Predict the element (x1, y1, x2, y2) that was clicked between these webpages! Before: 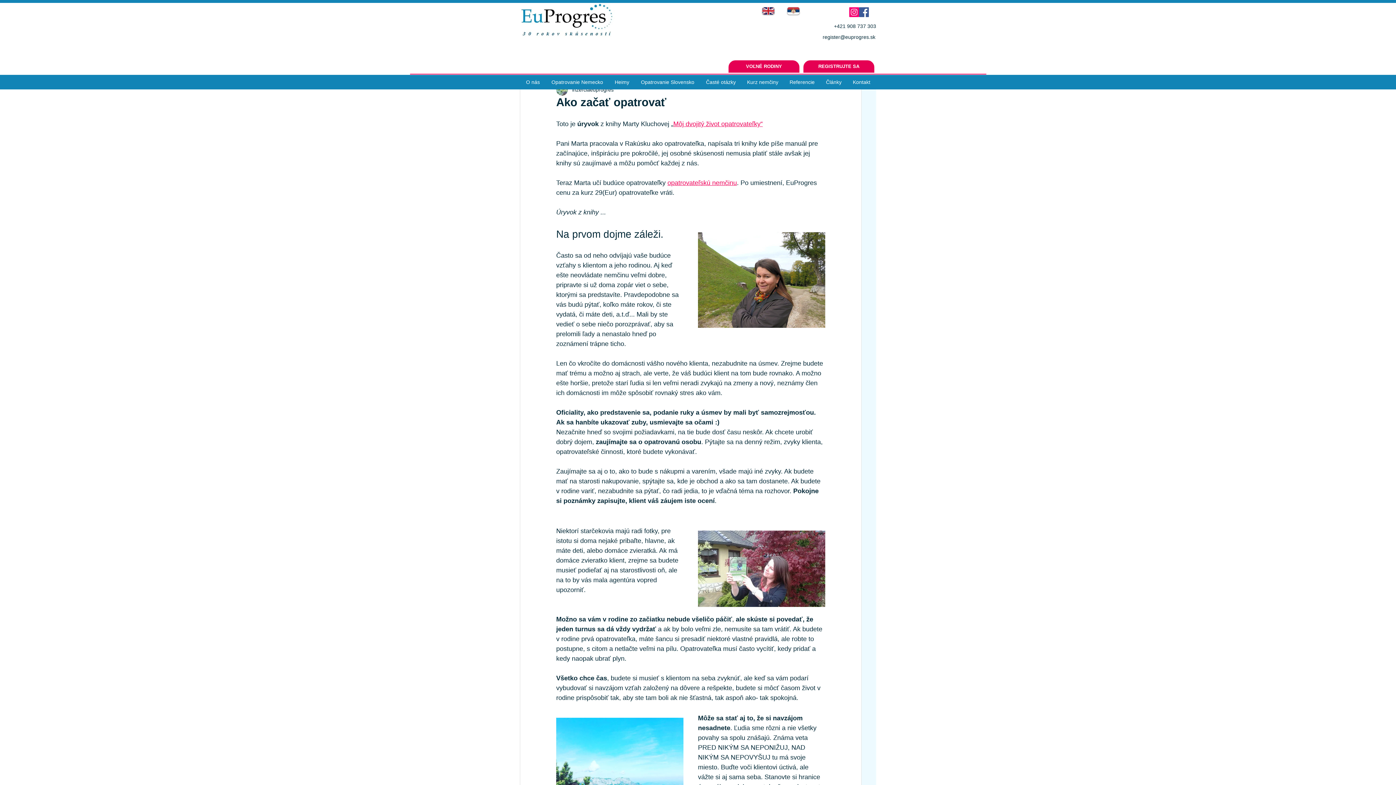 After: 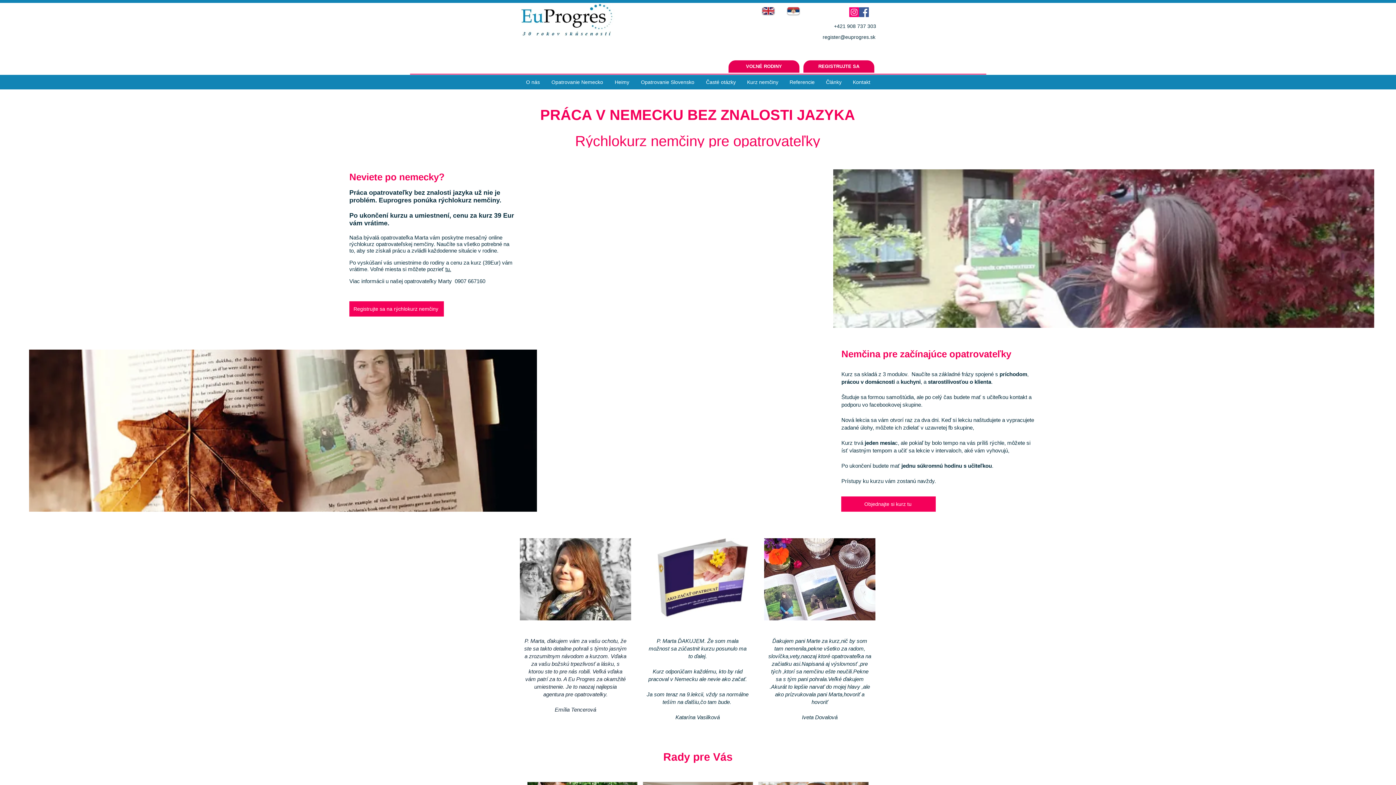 Action: label: Kurz nemčiny bbox: (741, 75, 784, 88)